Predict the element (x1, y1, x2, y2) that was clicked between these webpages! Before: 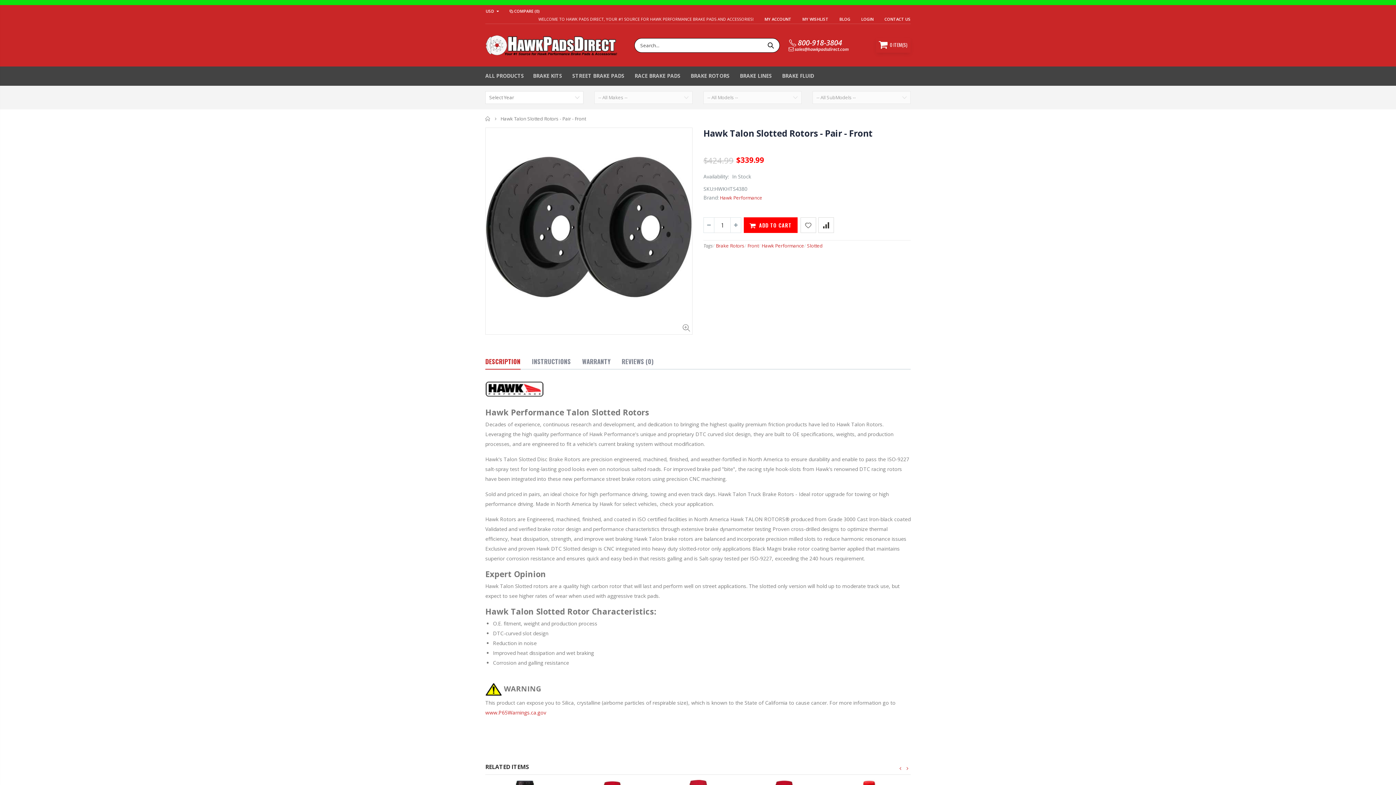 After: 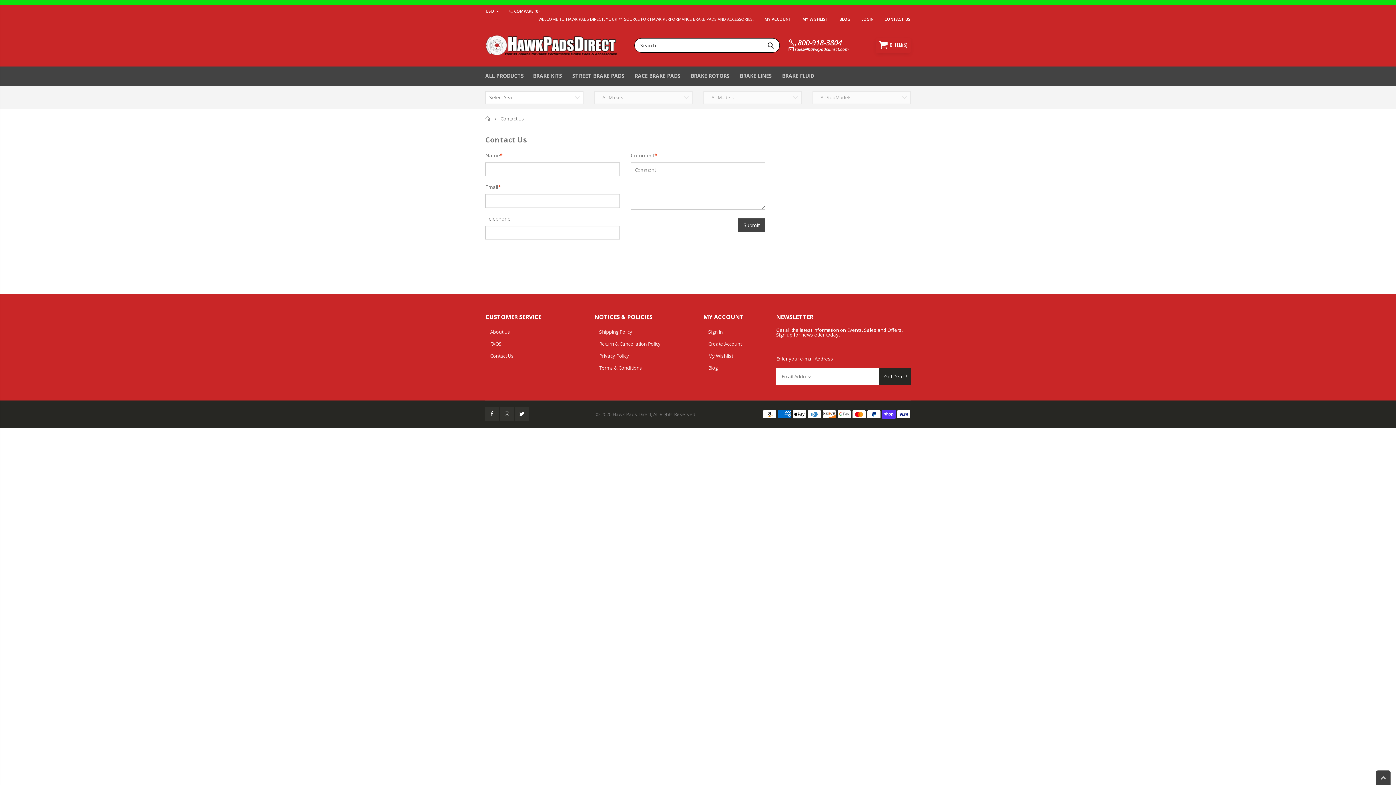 Action: label: CONTACT US bbox: (884, 14, 910, 23)